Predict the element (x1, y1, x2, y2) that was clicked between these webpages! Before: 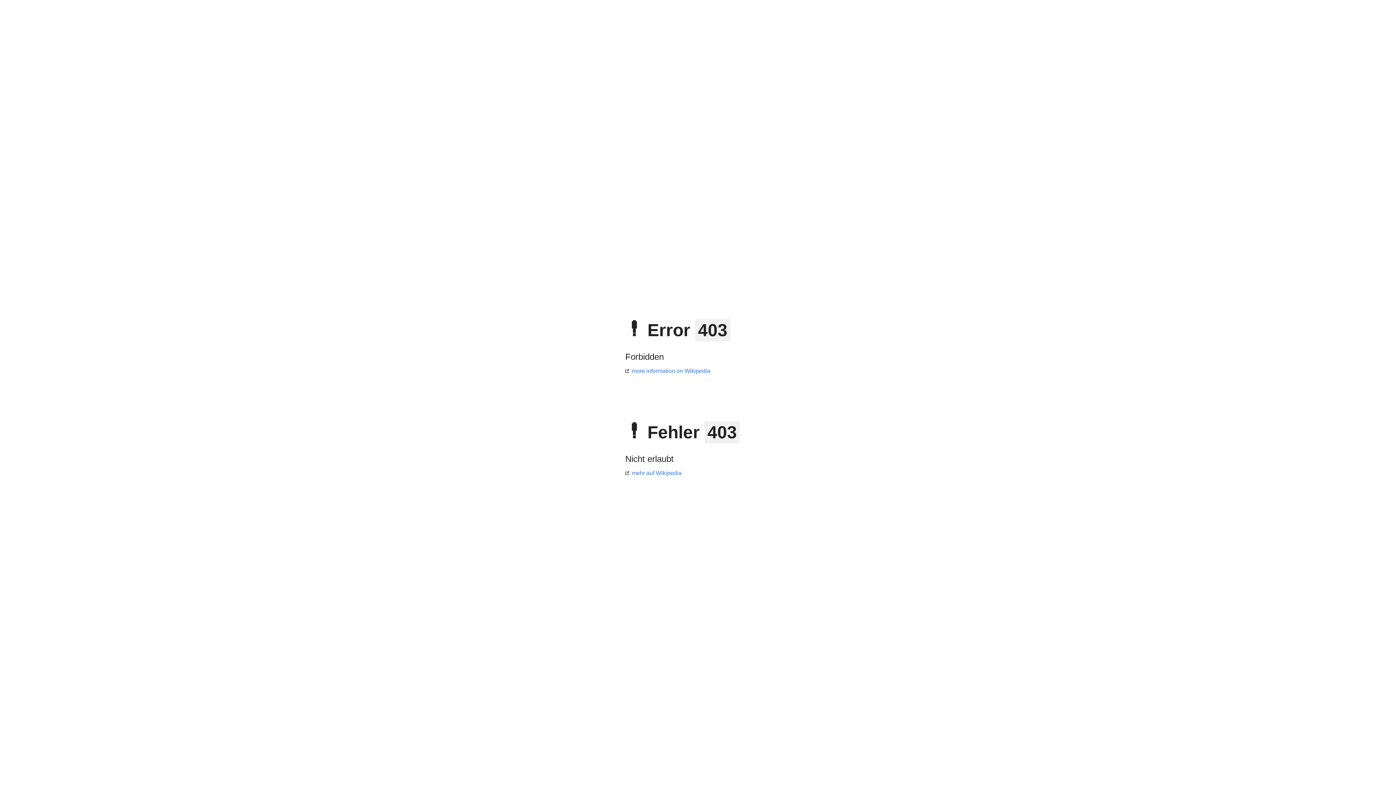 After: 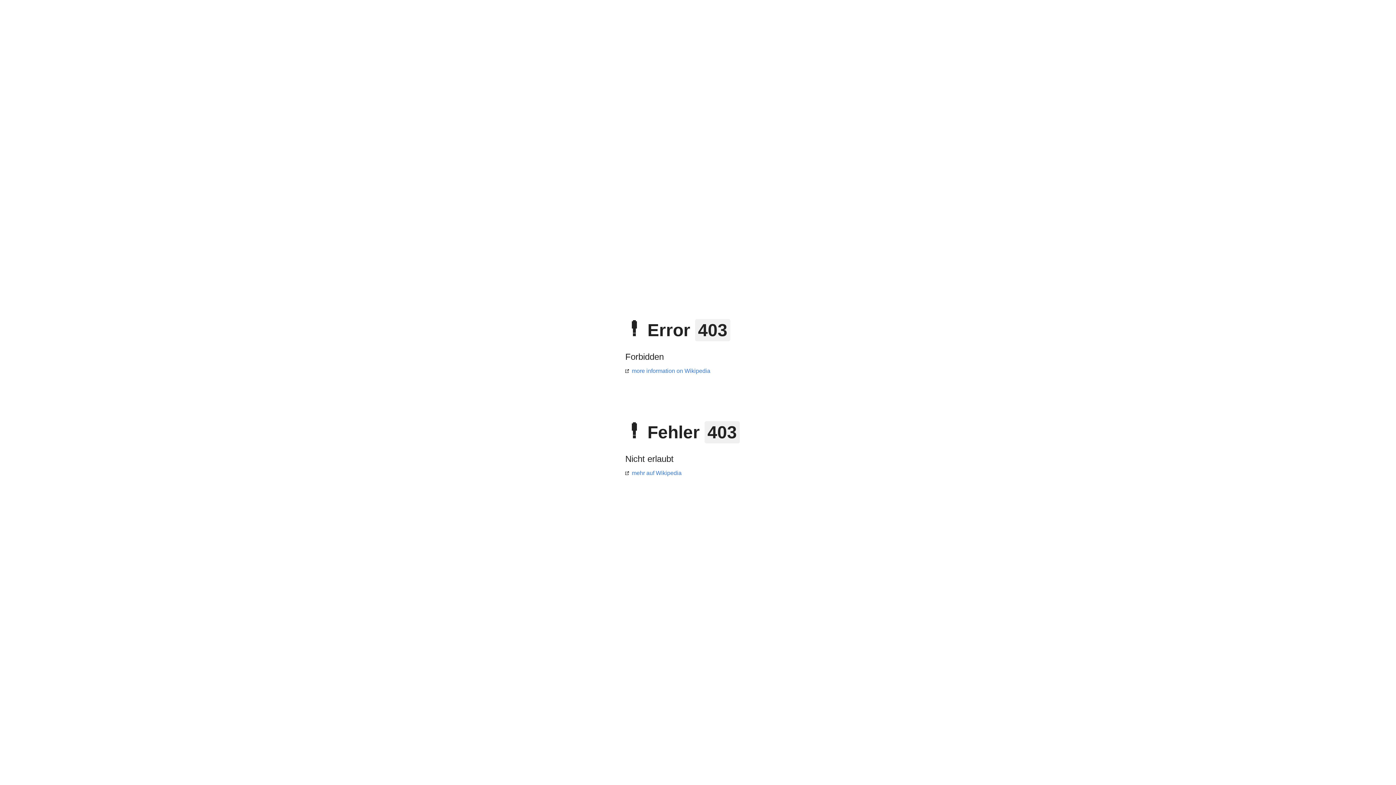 Action: bbox: (625, 470, 681, 476) label: mehr auf Wikipedia